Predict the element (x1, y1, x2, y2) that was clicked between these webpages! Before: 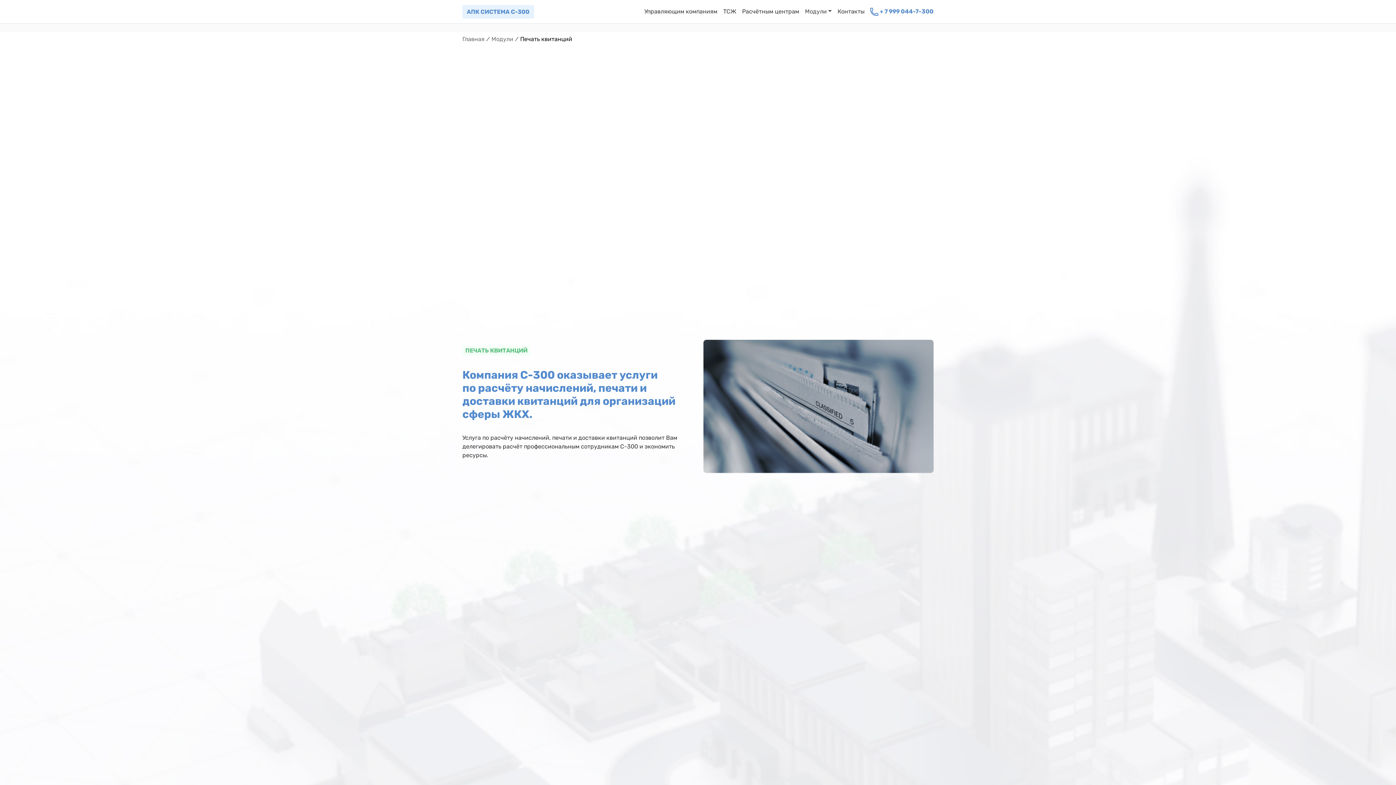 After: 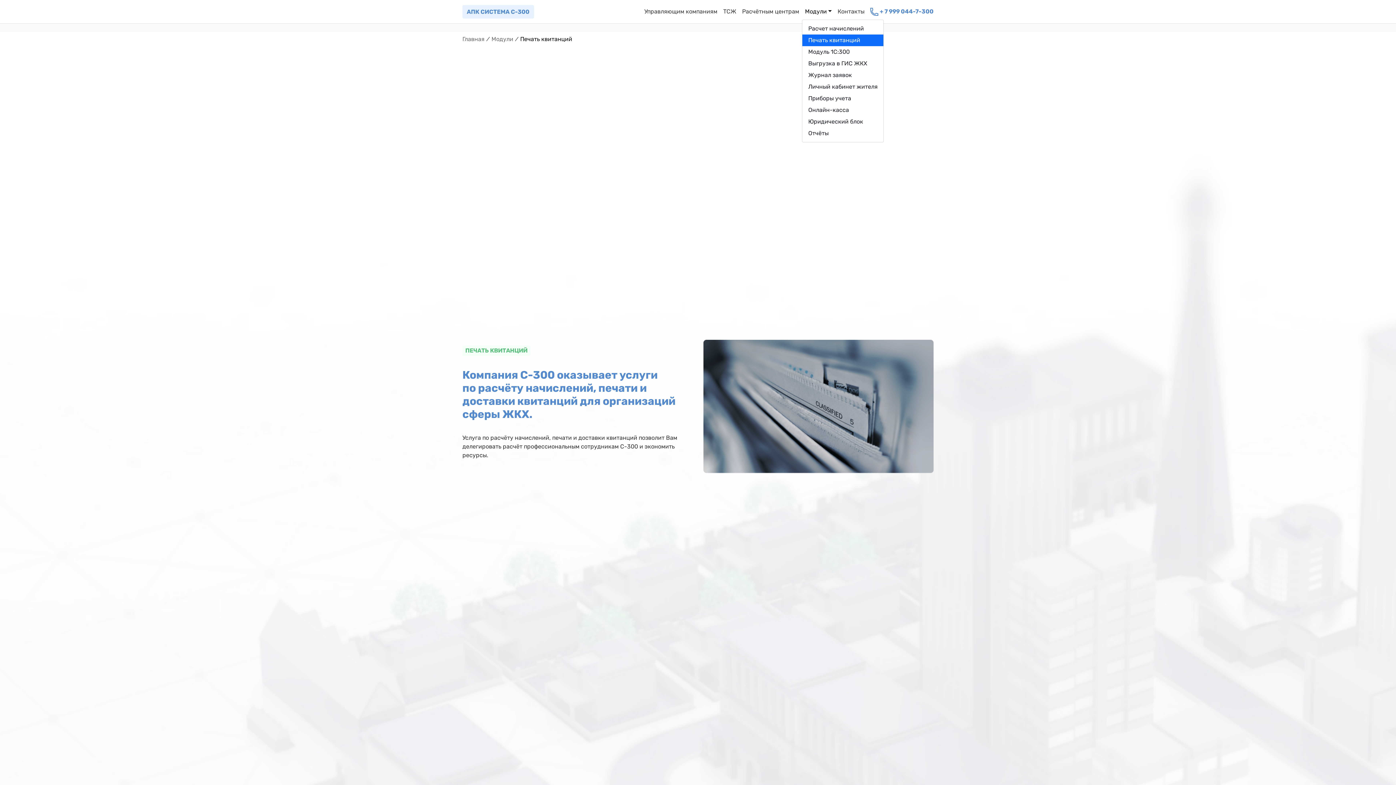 Action: bbox: (802, 4, 834, 18) label: Модули